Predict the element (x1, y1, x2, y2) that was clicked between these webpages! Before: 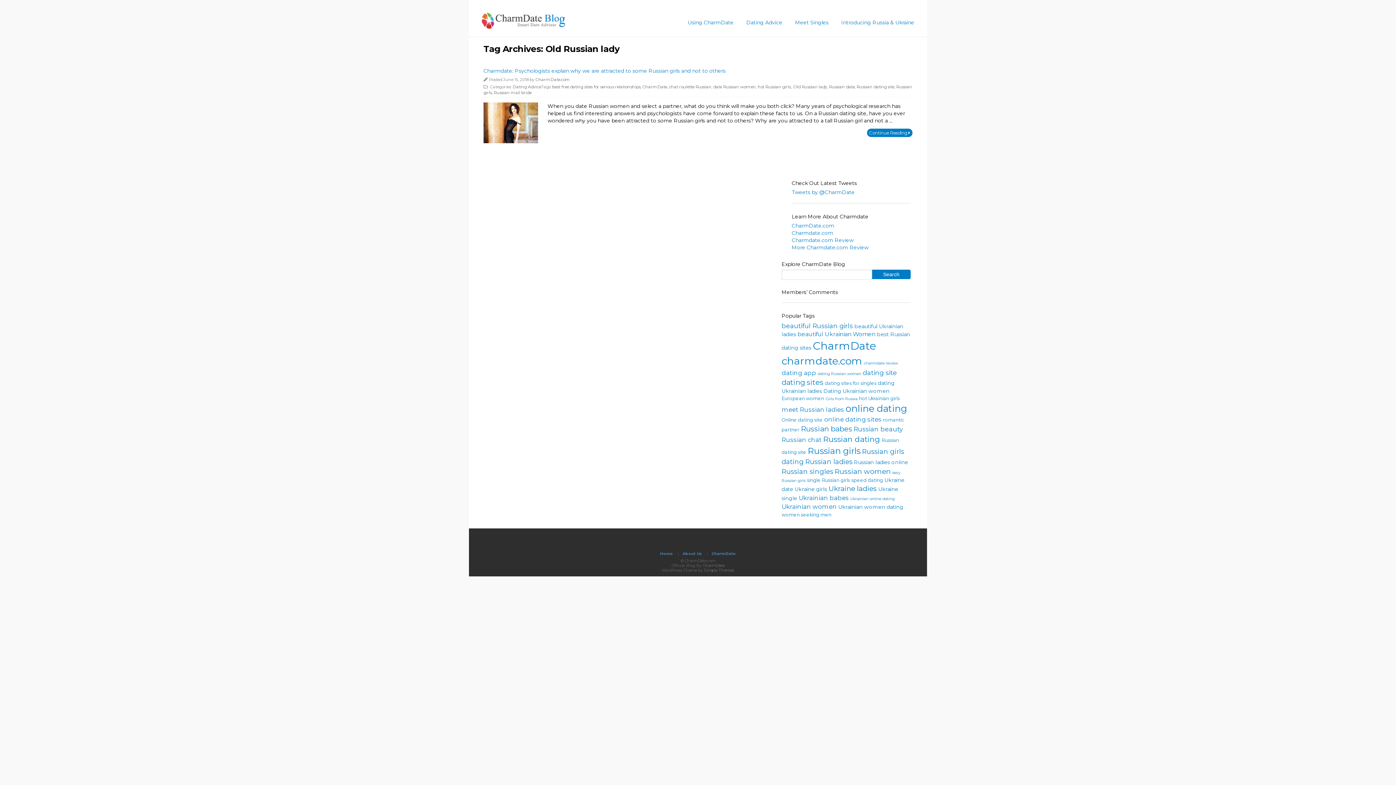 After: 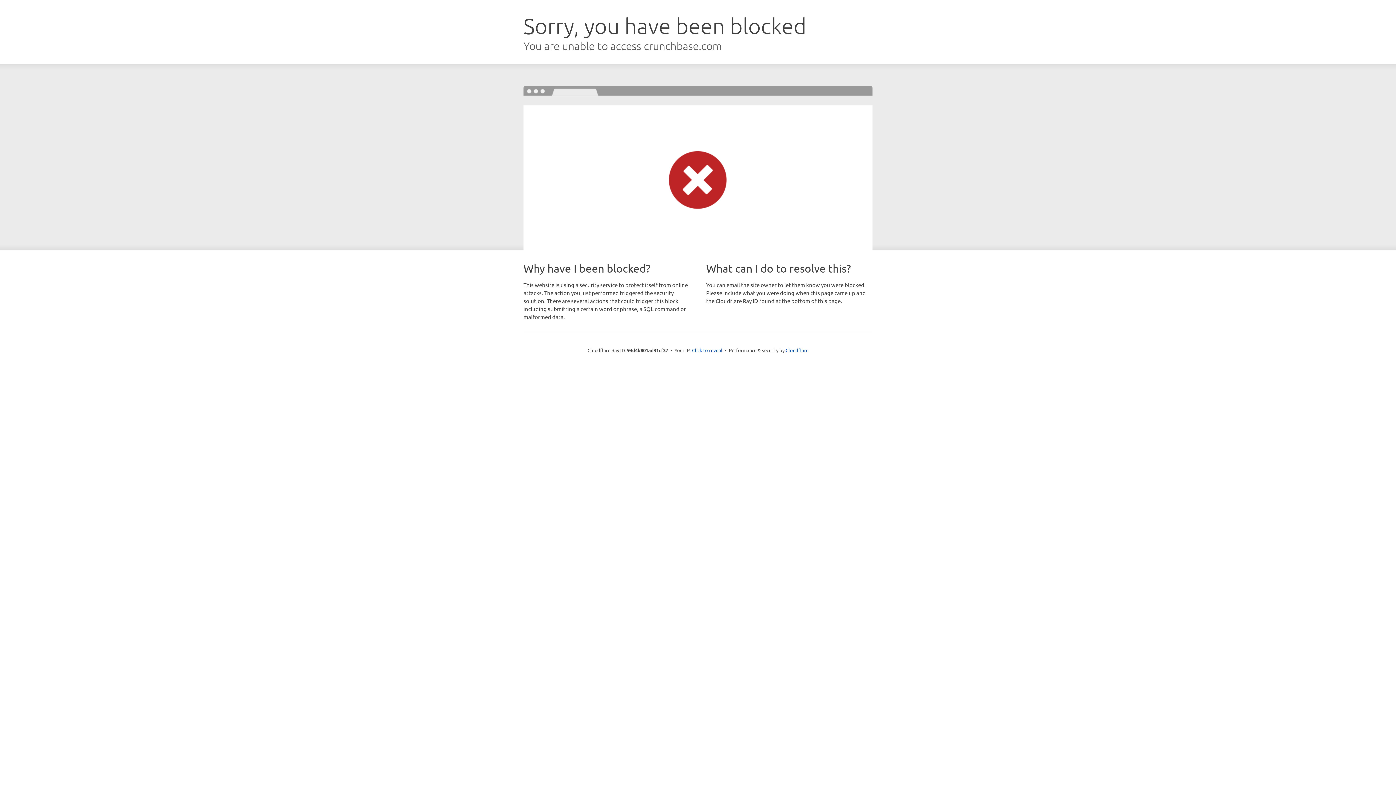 Action: bbox: (792, 222, 834, 229) label: CharmDate.com